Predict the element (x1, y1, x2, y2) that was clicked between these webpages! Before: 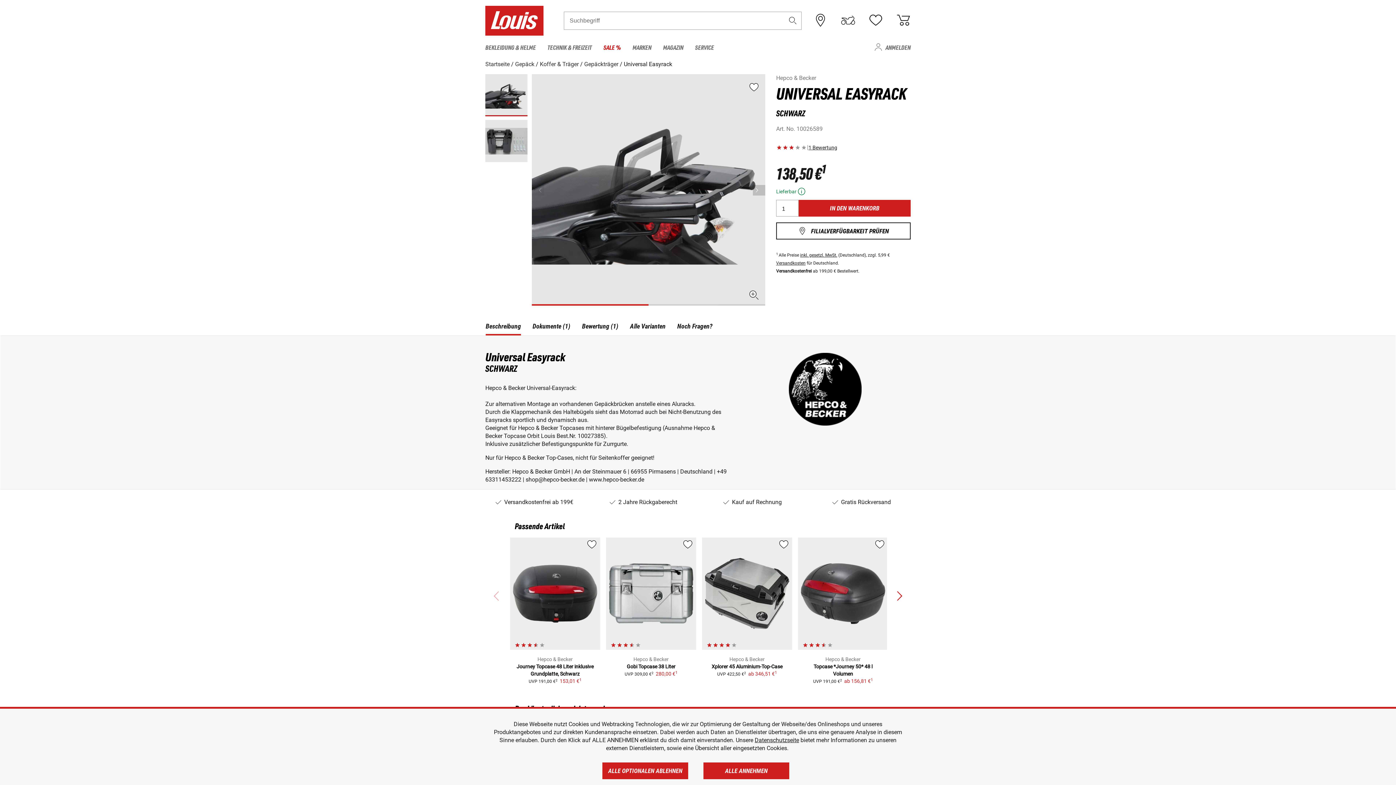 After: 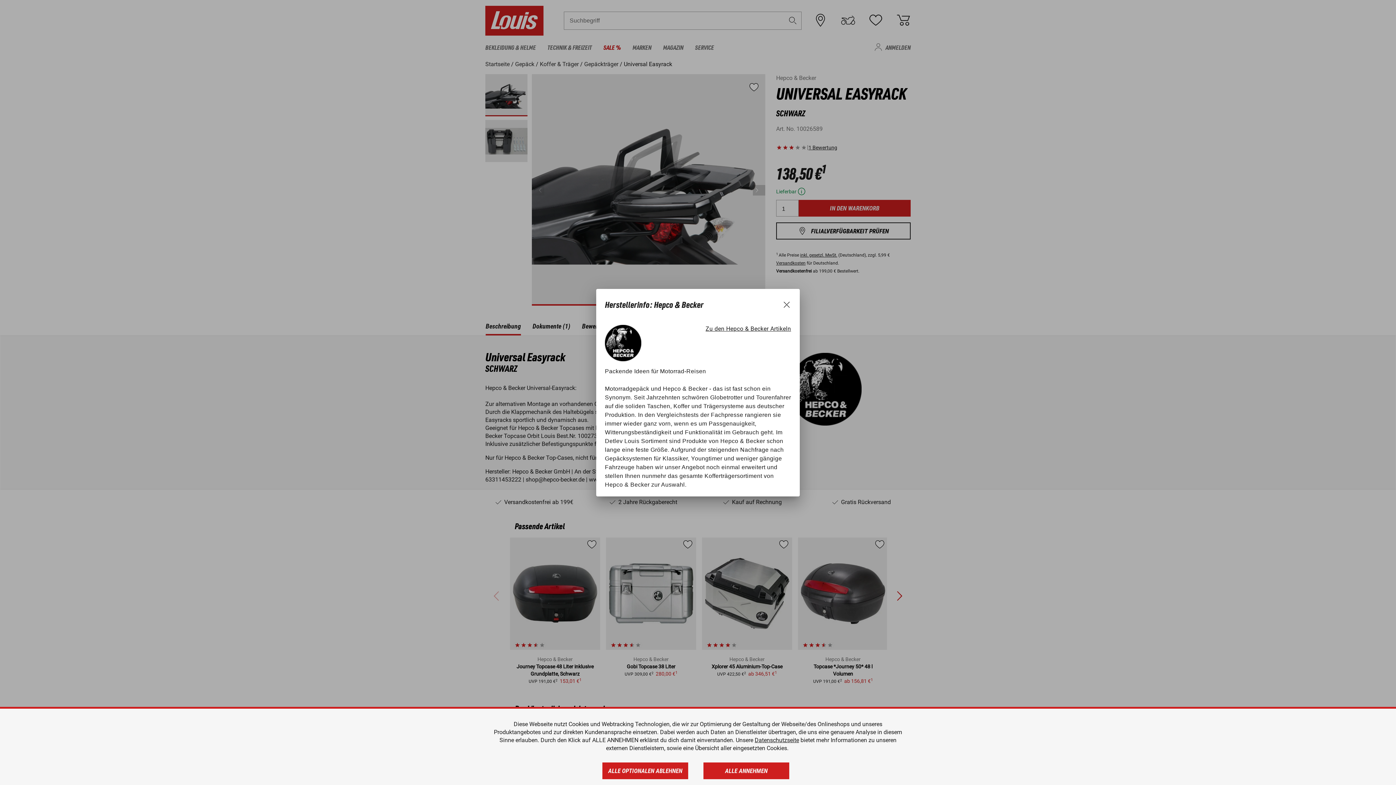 Action: bbox: (789, 385, 861, 392)